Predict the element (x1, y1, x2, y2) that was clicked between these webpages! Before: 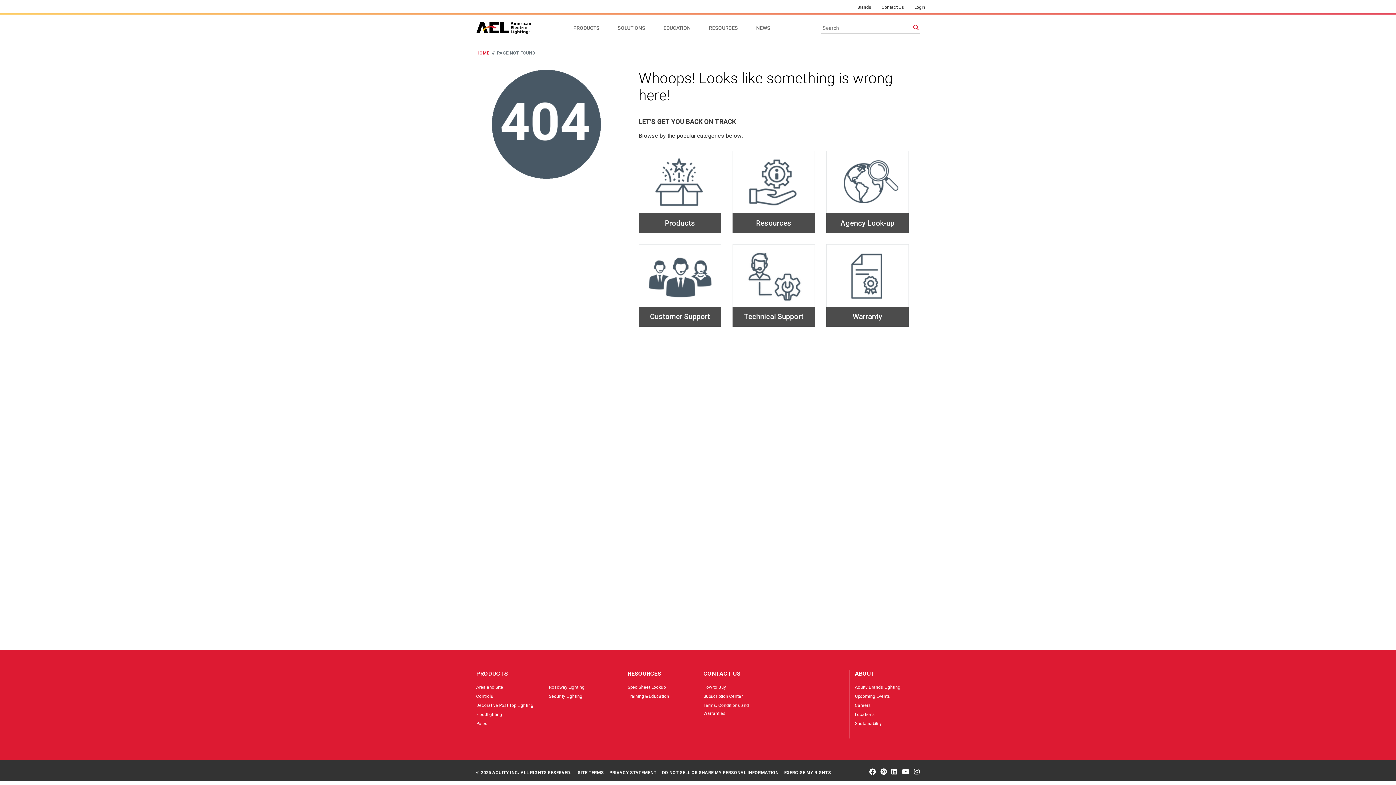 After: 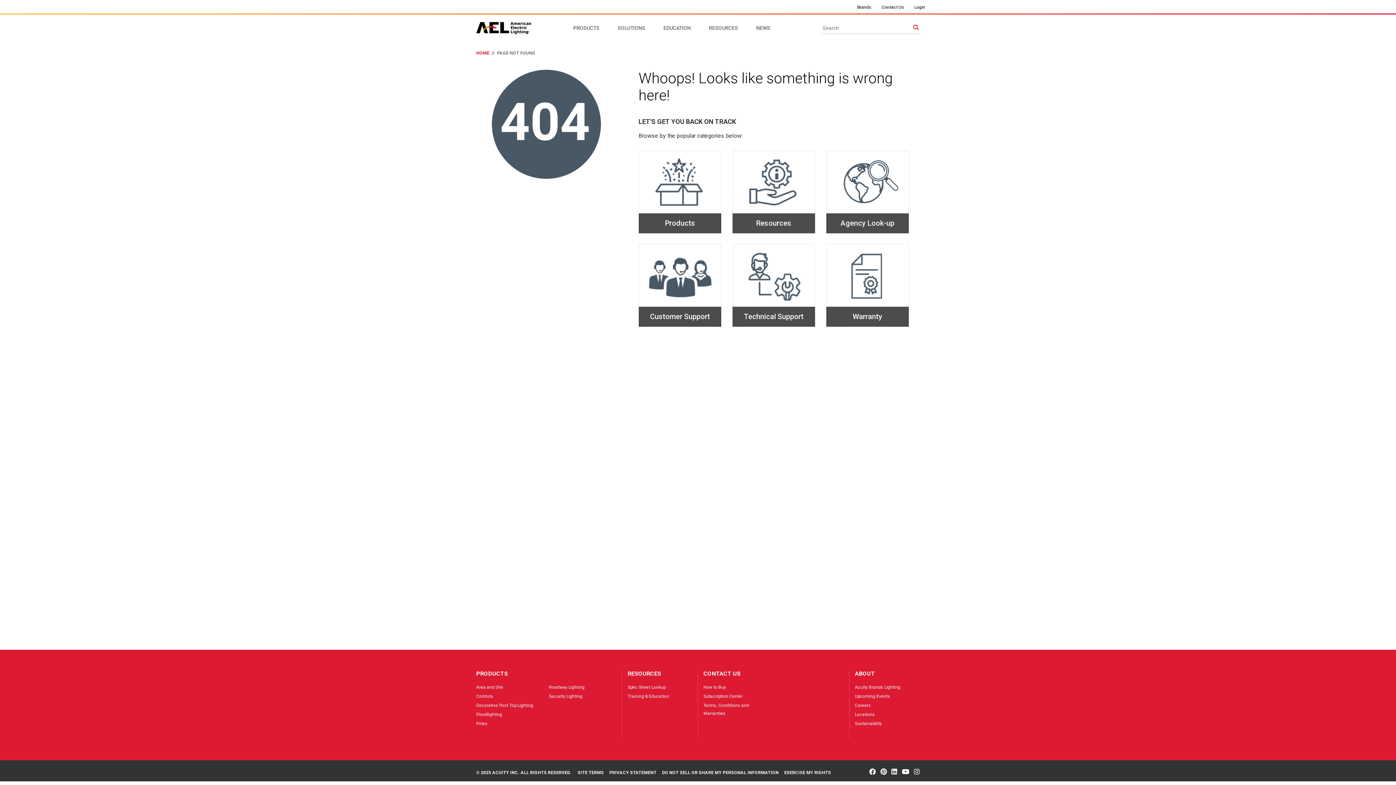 Action: label: Navigate to external site bbox: (869, 768, 875, 777)